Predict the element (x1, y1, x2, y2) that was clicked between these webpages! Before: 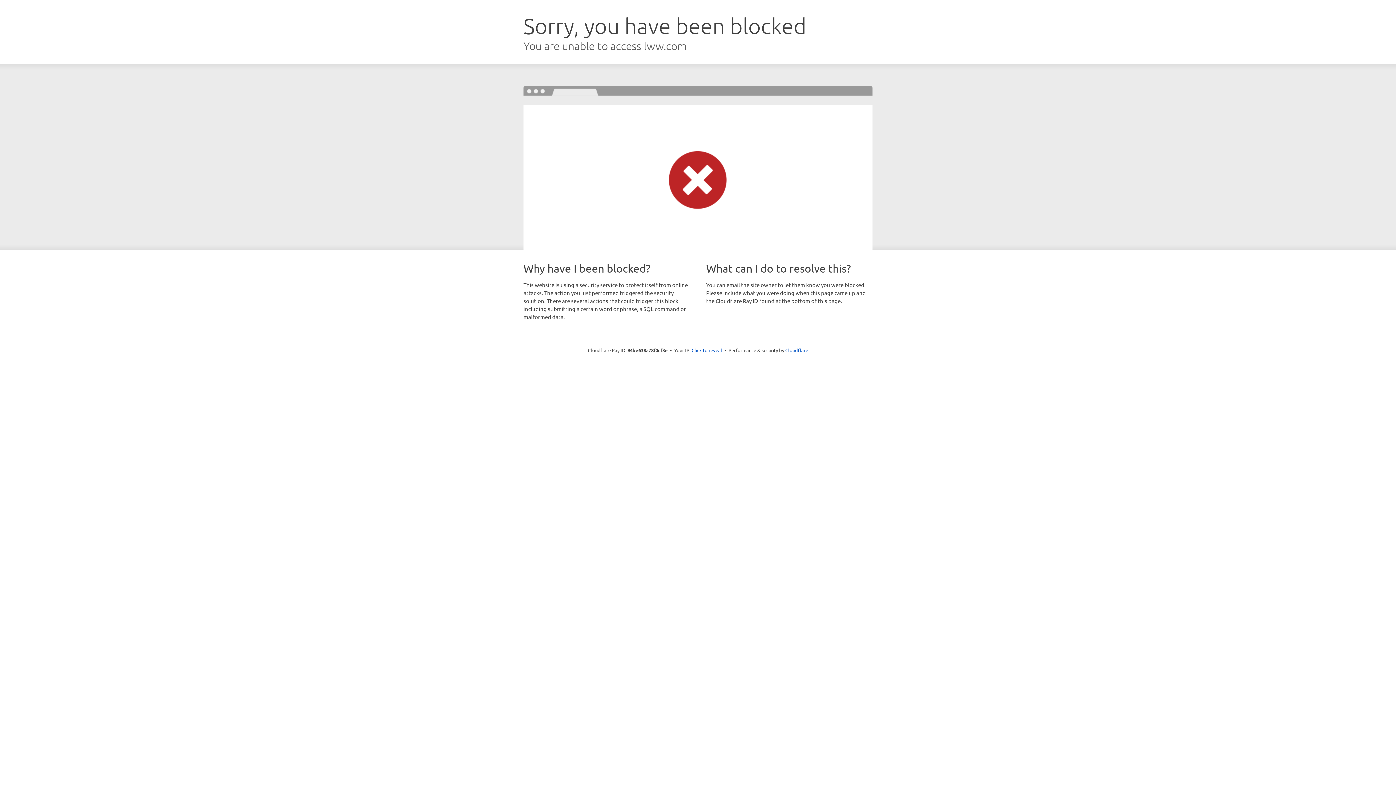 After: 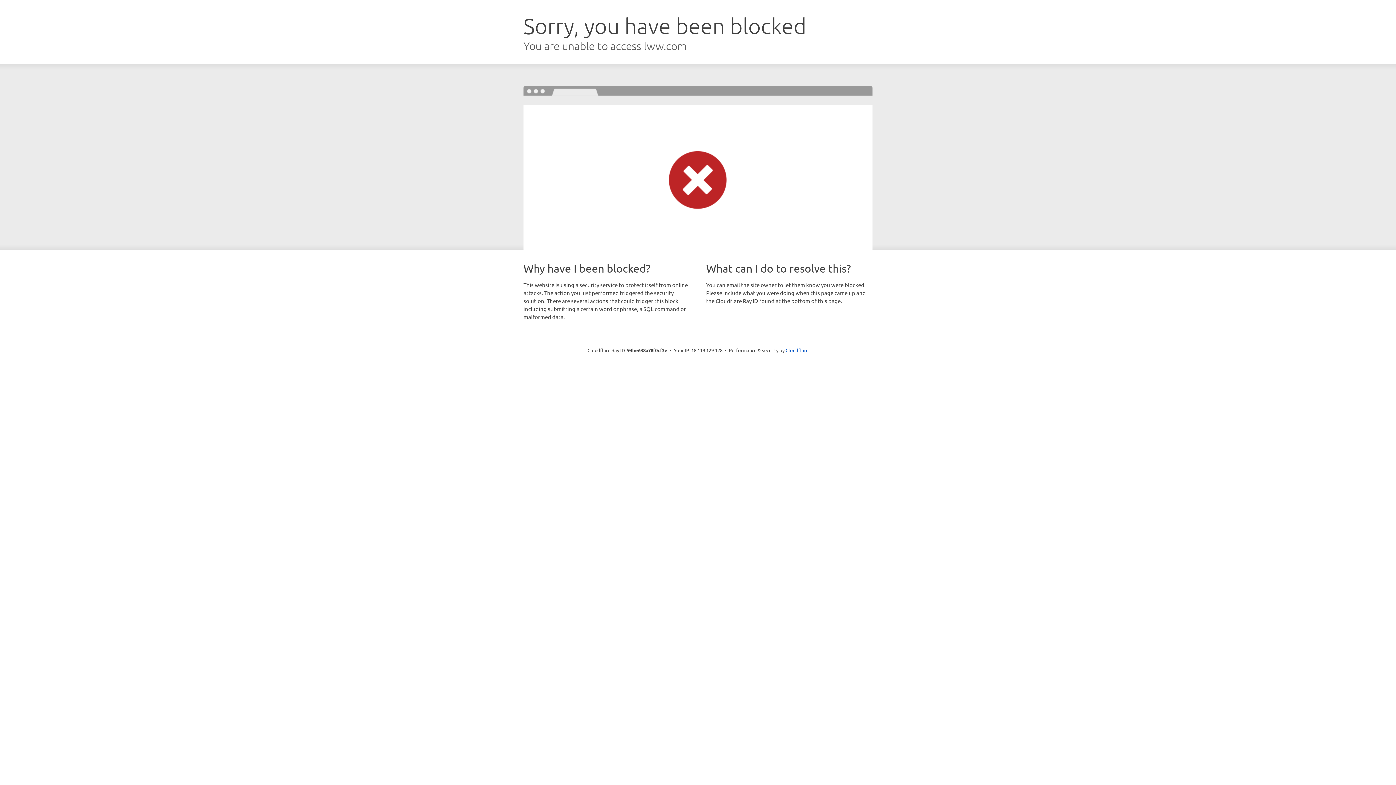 Action: label: Click to reveal bbox: (691, 346, 722, 353)